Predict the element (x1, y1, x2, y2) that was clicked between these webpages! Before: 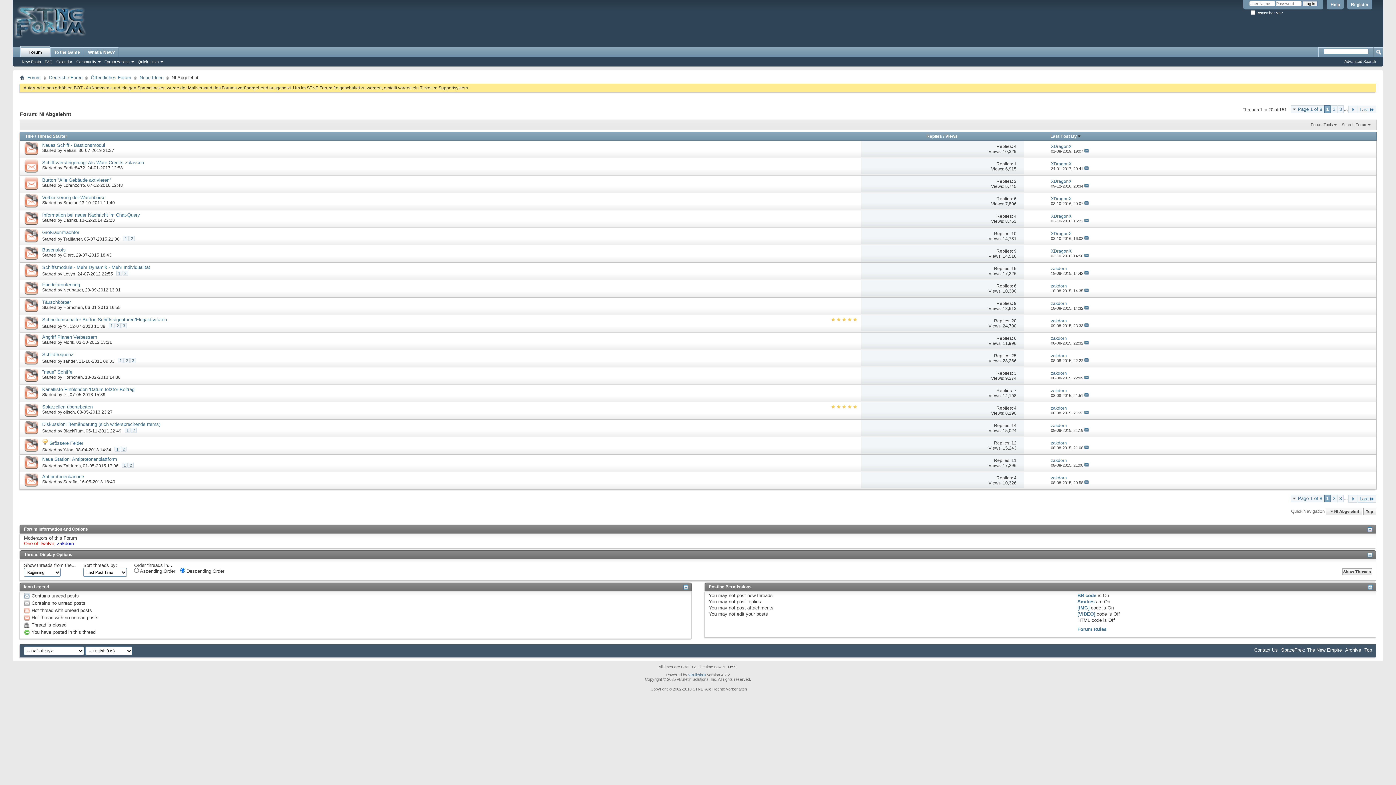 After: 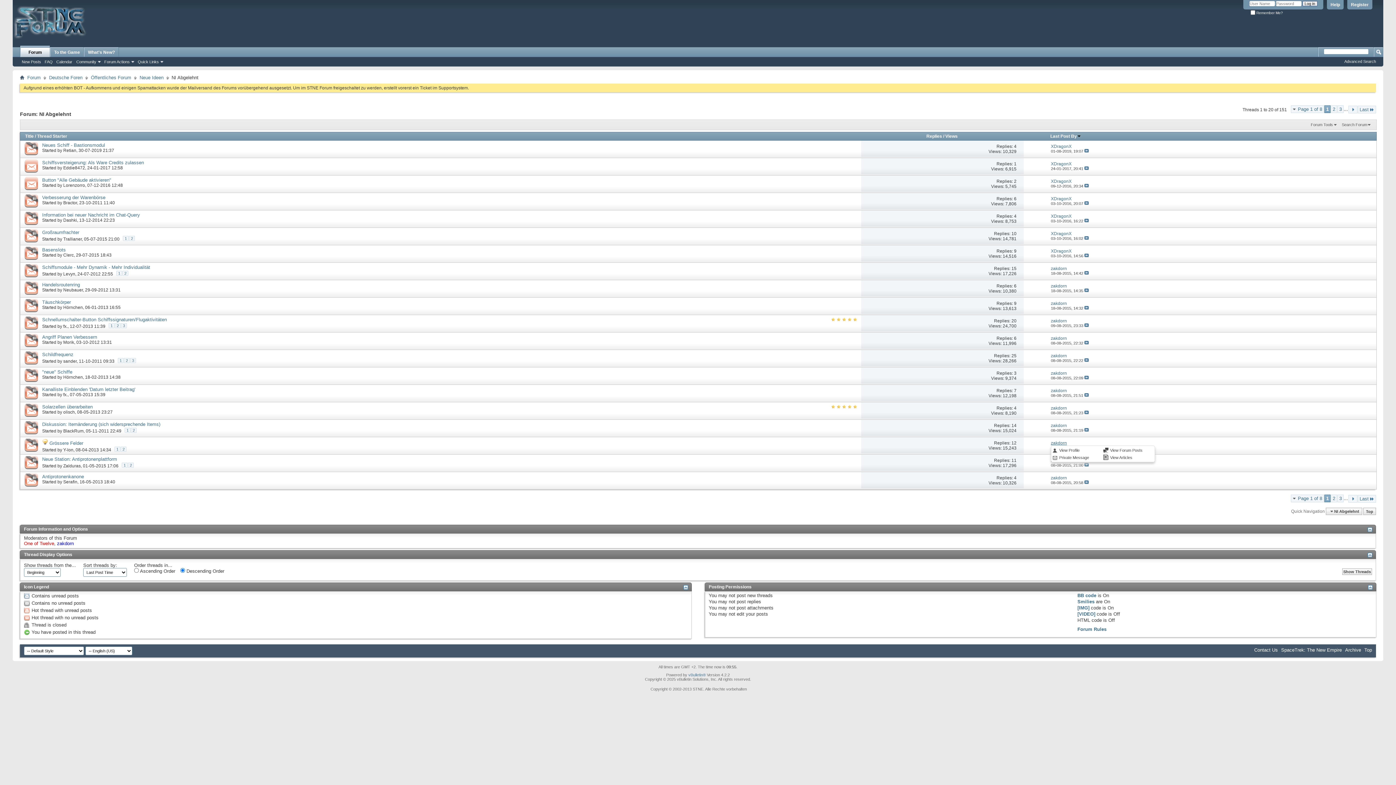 Action: bbox: (1051, 440, 1067, 445) label: zakdorn